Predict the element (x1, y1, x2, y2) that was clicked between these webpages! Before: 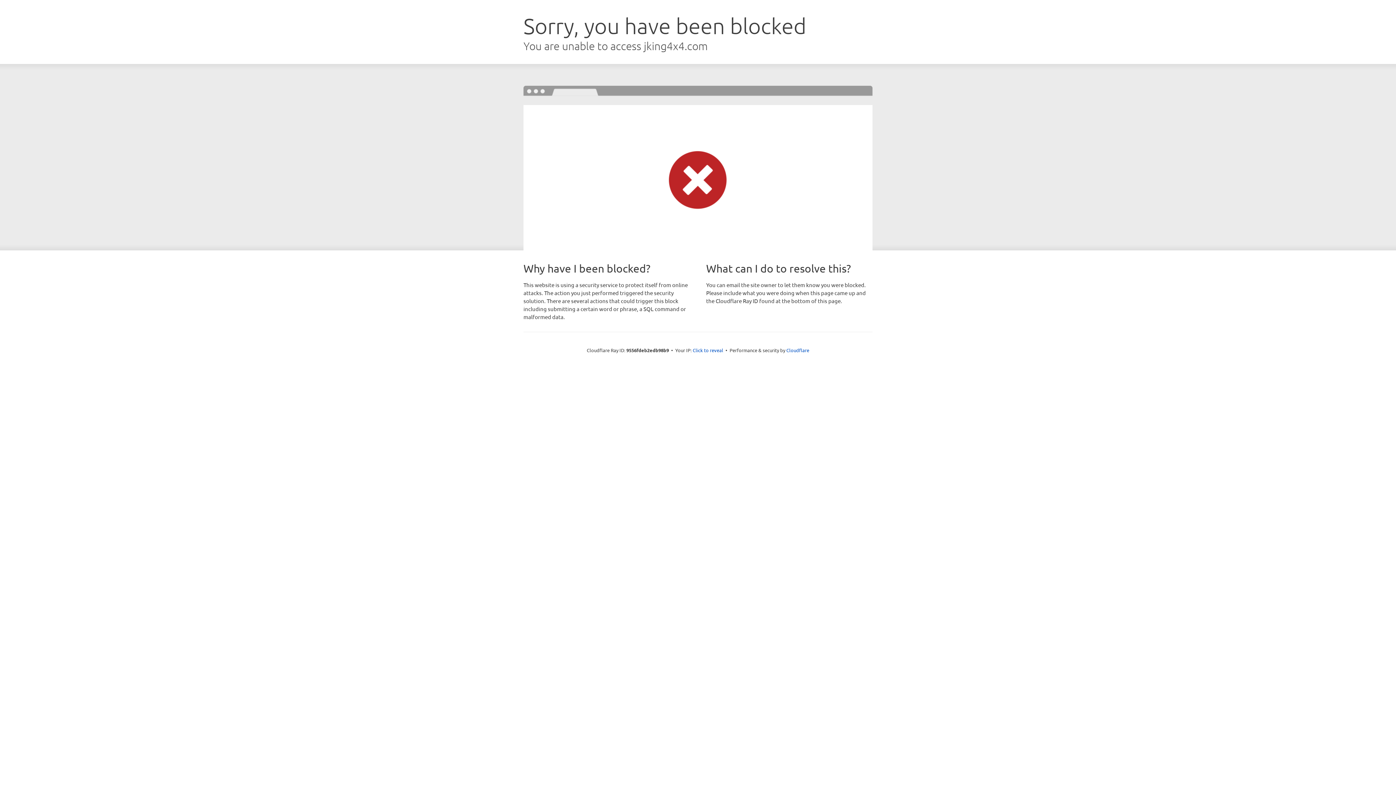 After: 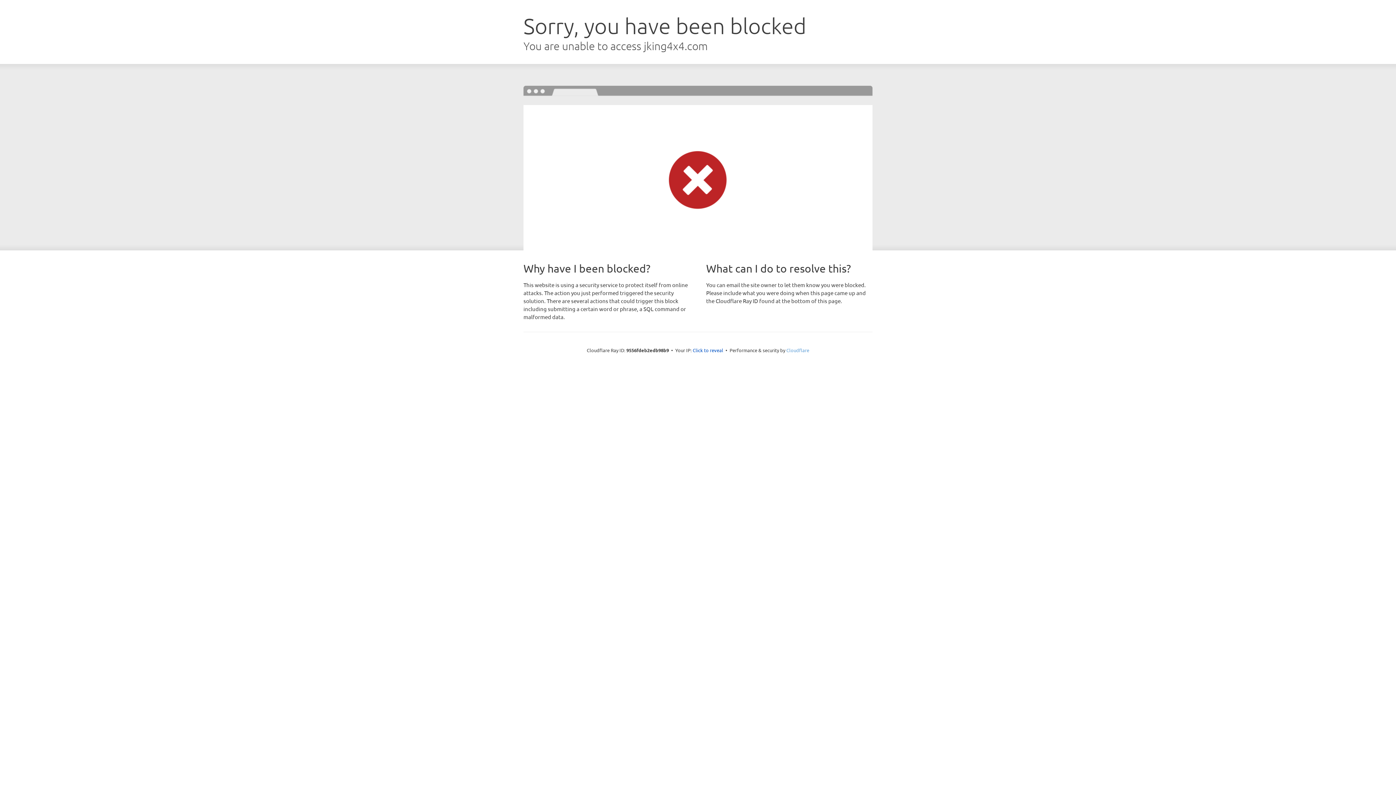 Action: bbox: (786, 347, 809, 353) label: Cloudflare